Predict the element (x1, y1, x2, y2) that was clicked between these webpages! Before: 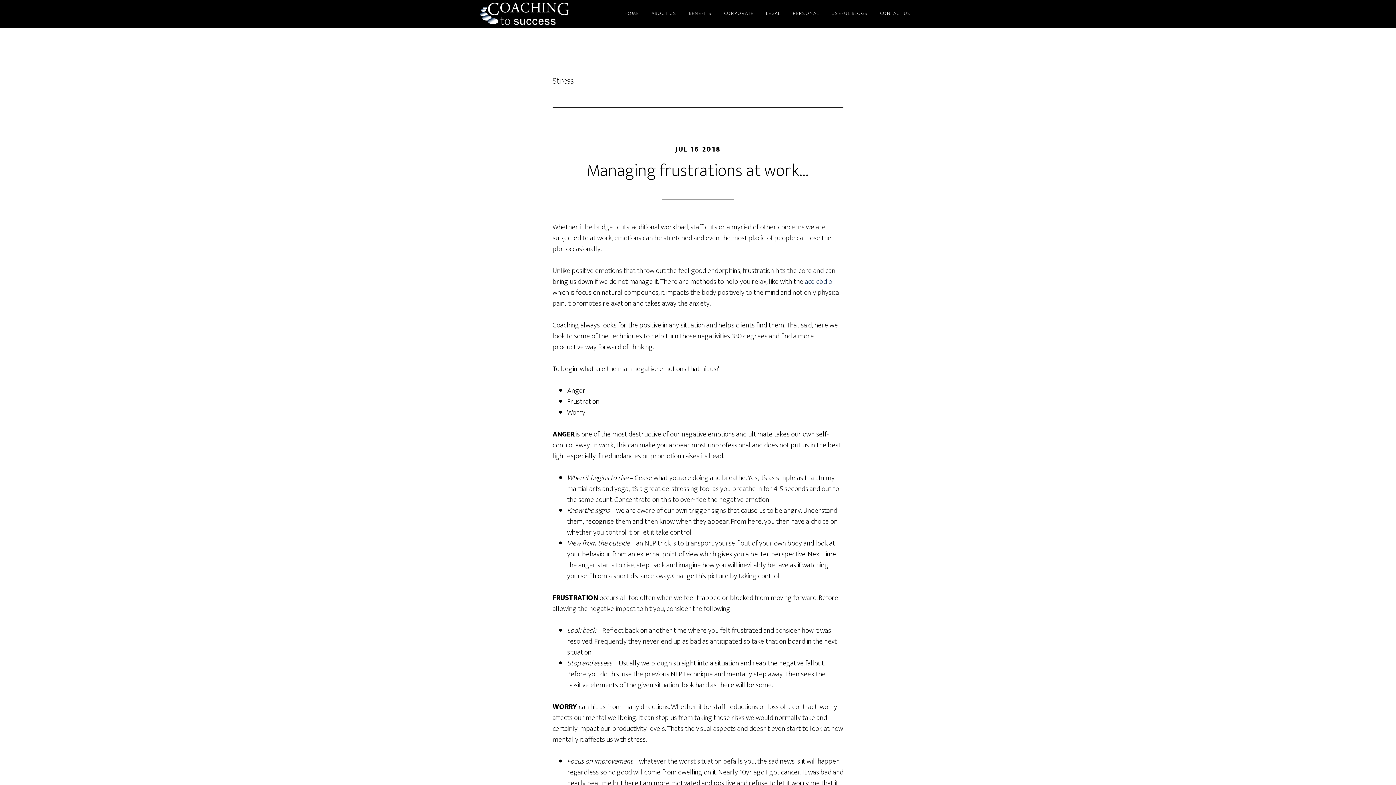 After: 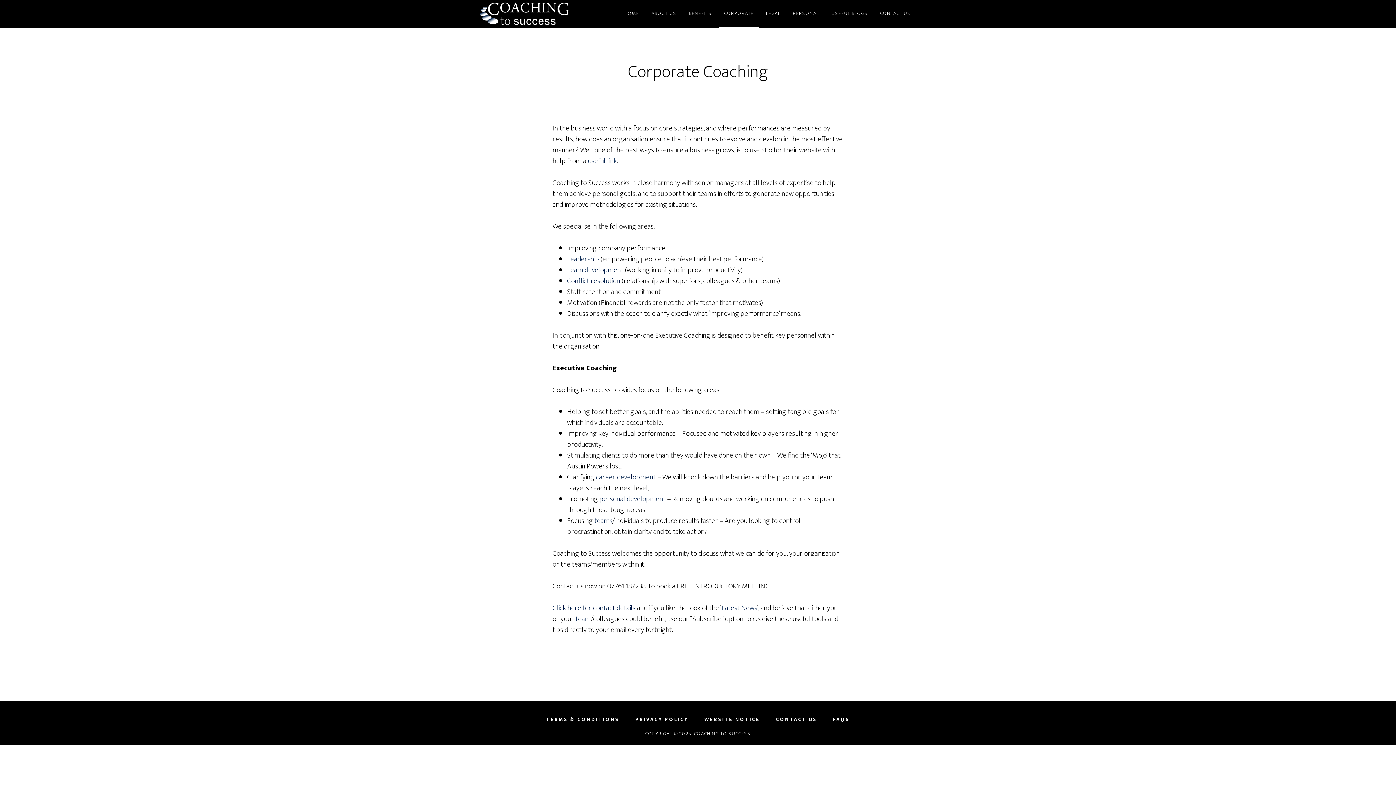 Action: label: CORPORATE bbox: (718, 0, 759, 27)